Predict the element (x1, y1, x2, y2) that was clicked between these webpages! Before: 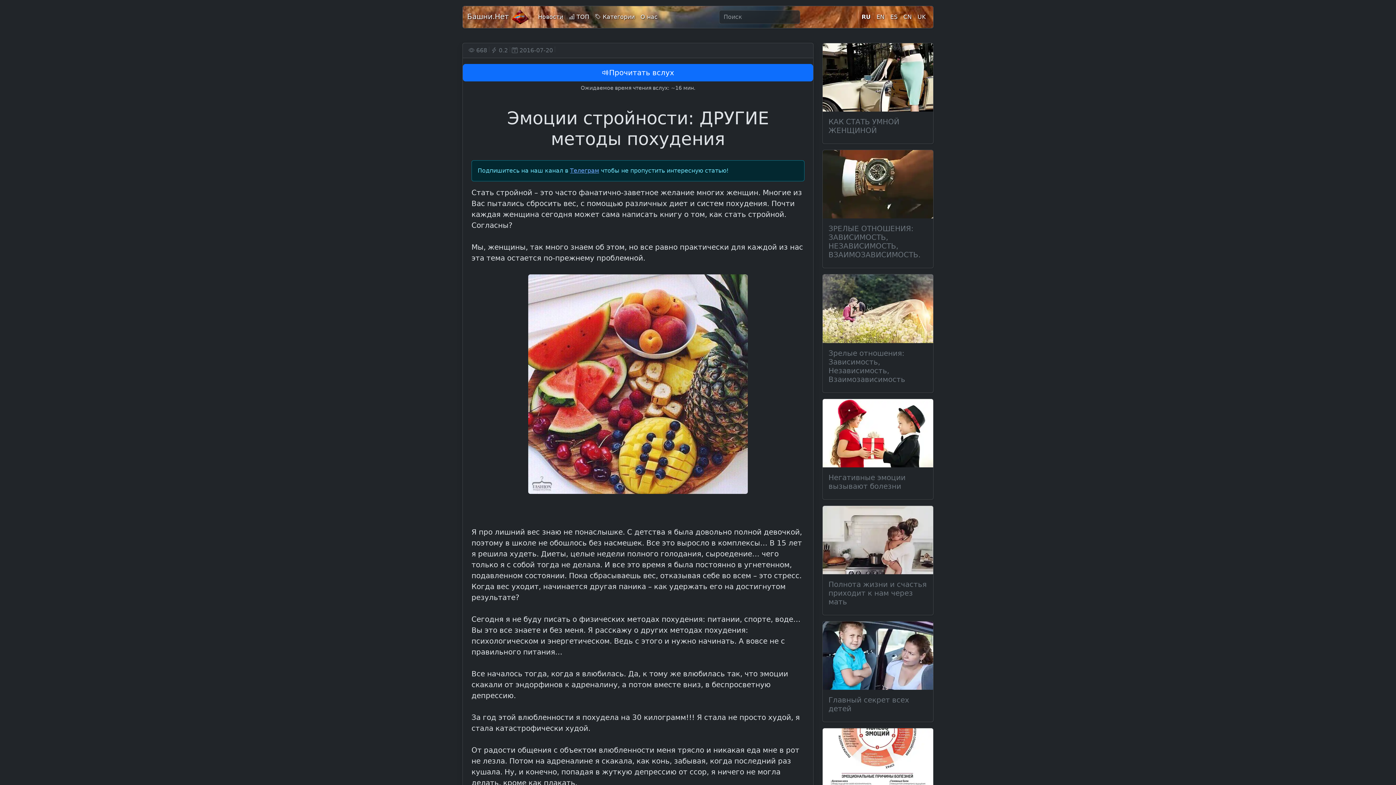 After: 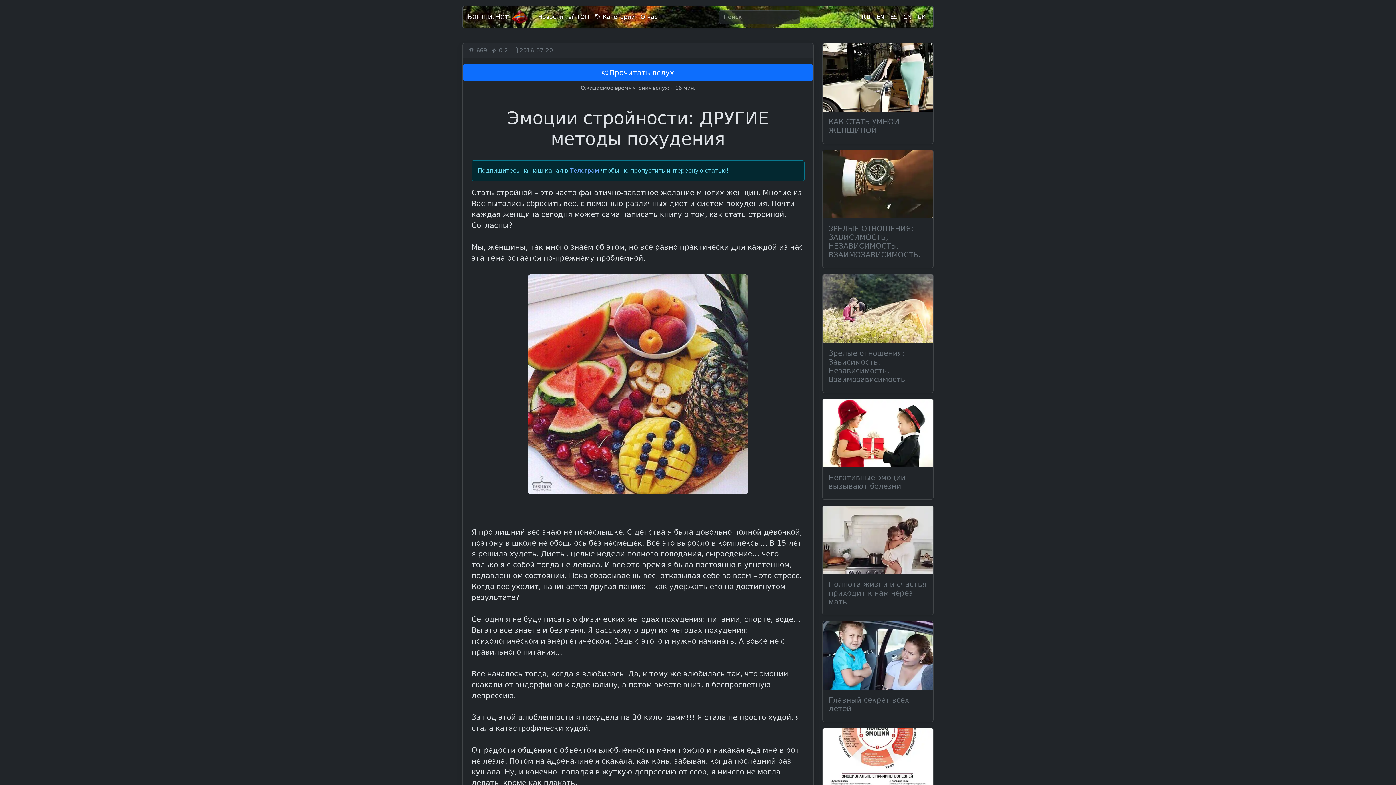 Action: label: RU bbox: (858, 9, 873, 24)